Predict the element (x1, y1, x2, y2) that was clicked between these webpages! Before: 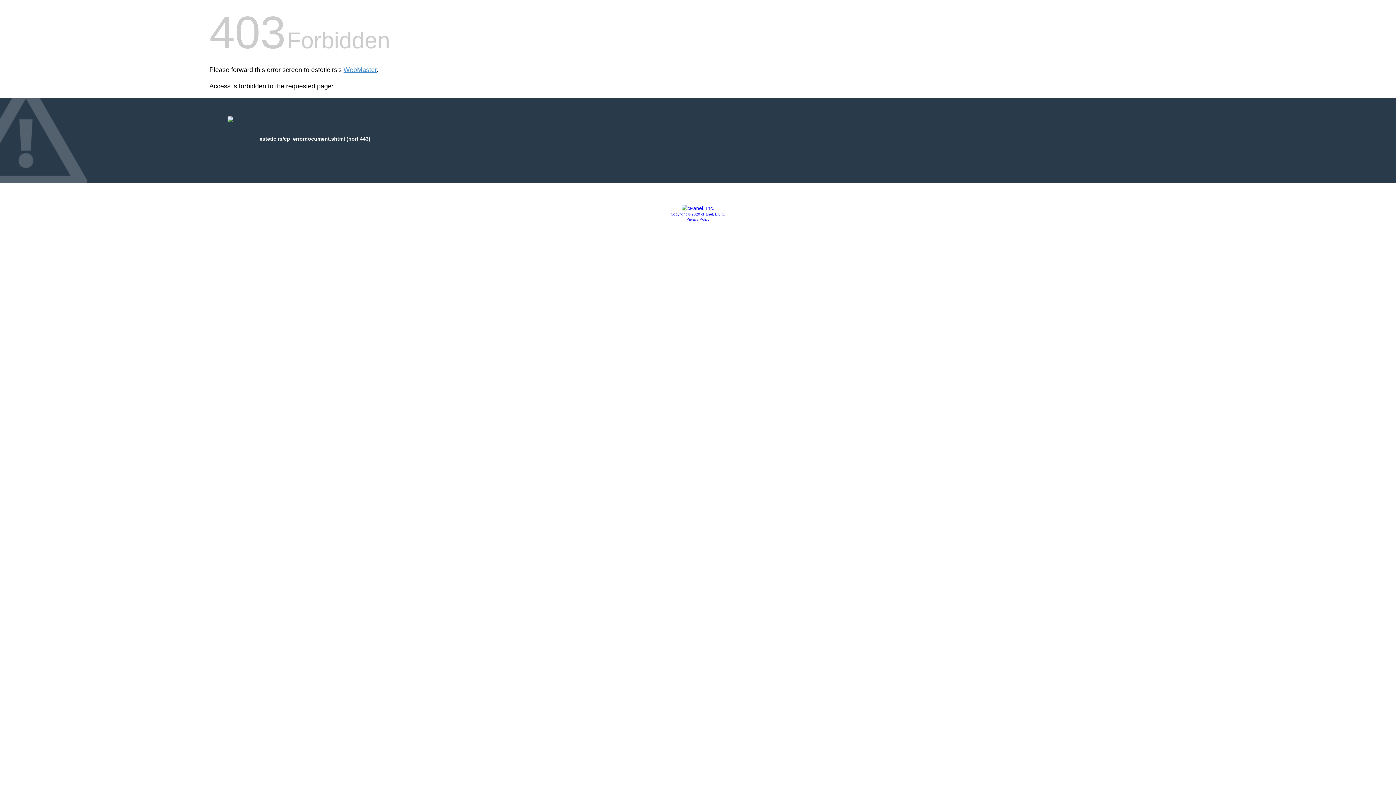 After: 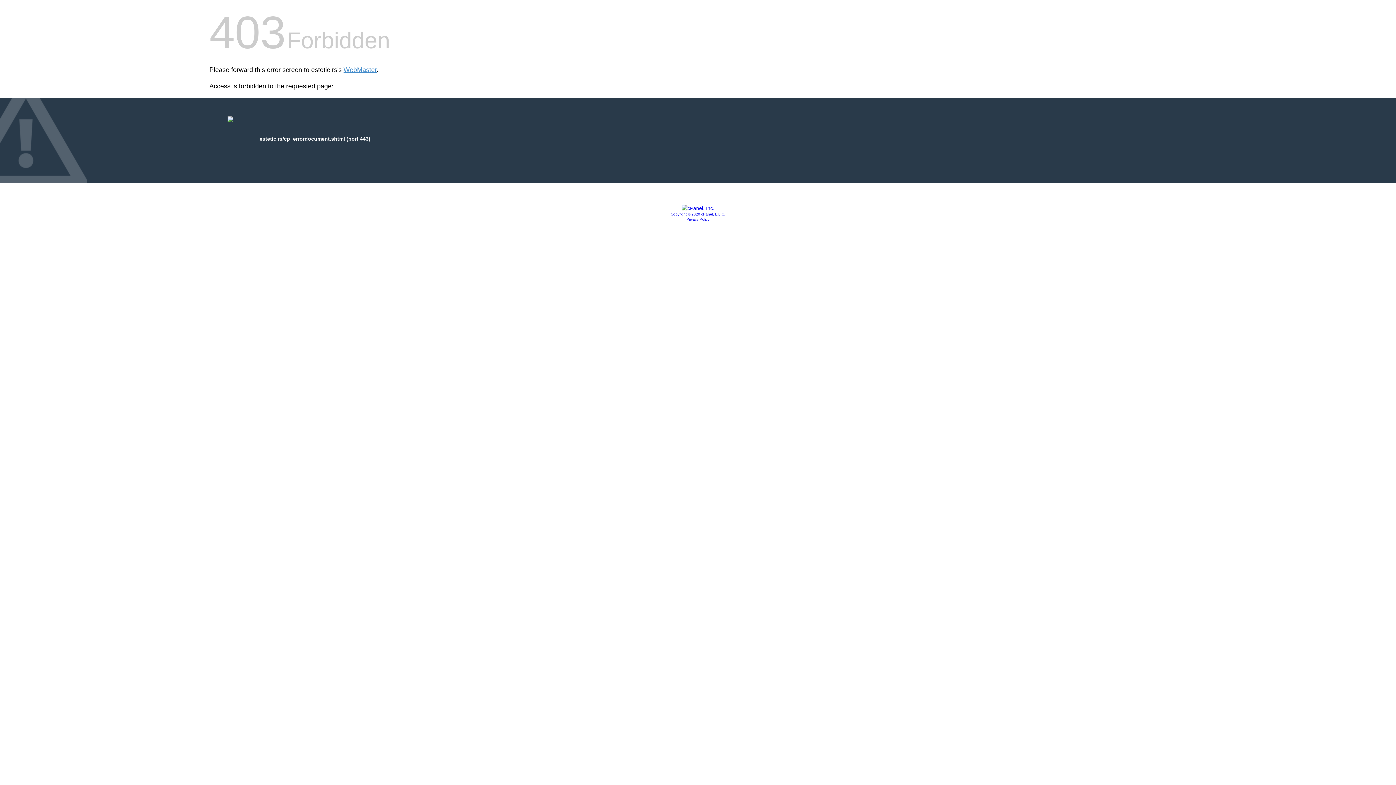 Action: bbox: (686, 217, 709, 221) label: Privacy Policy